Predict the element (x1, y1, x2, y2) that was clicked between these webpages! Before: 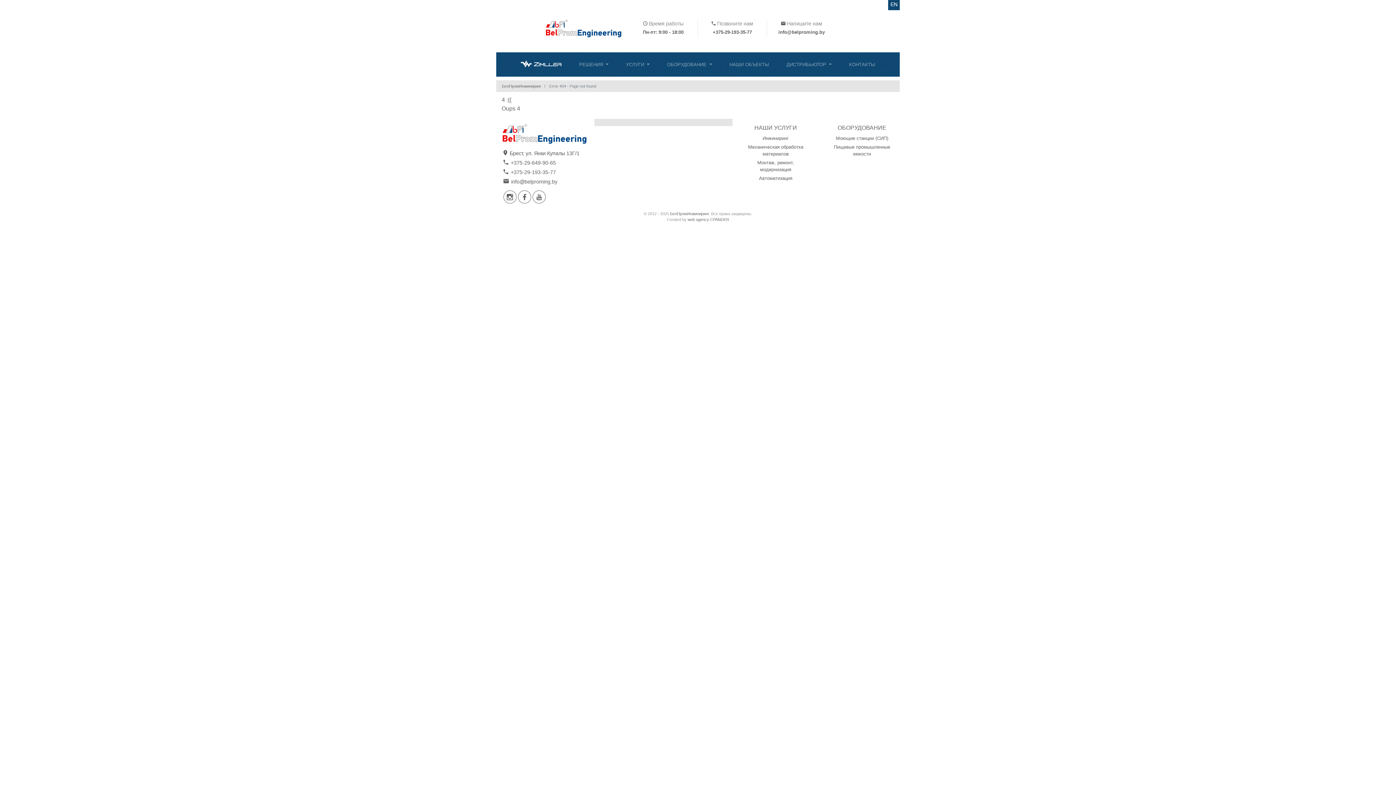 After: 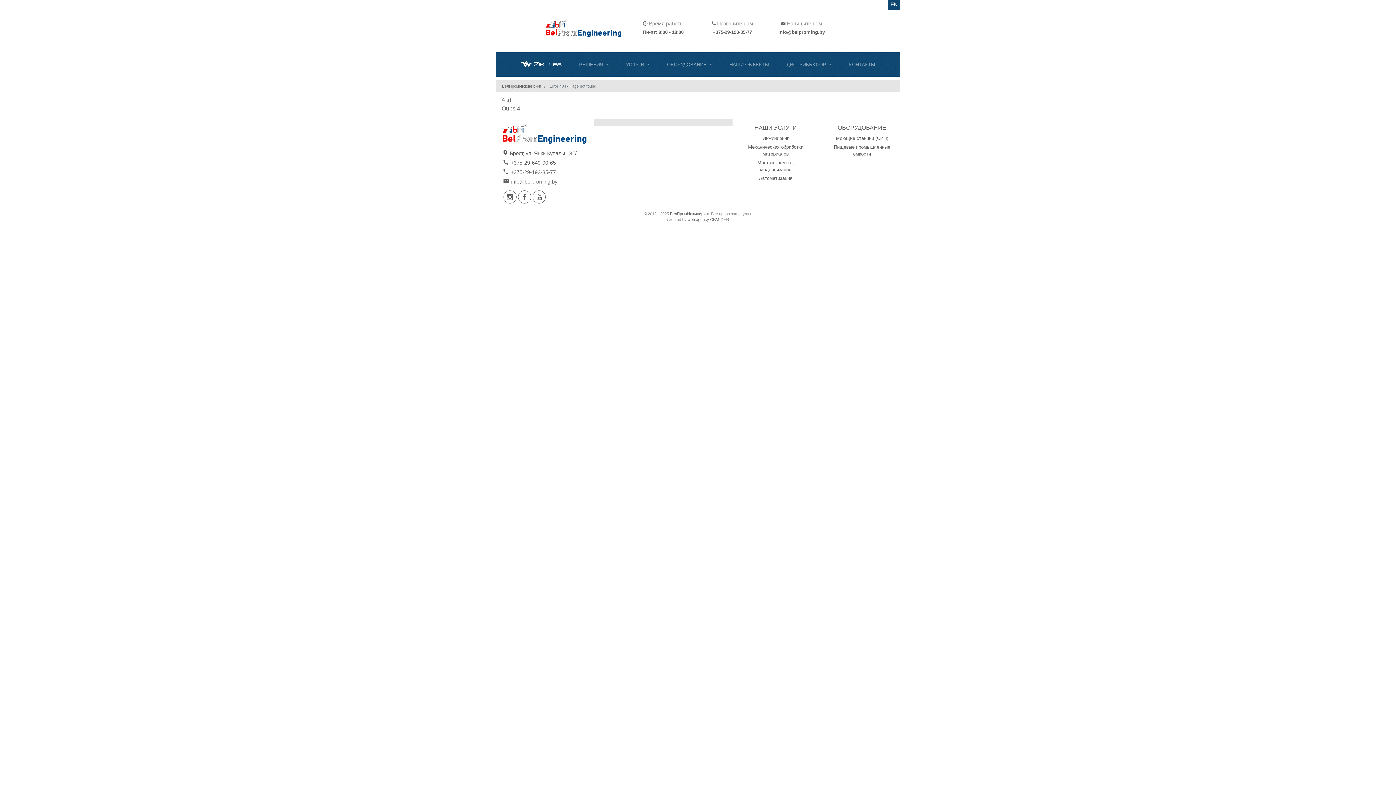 Action: bbox: (824, 134, 900, 141) label: Моющие станции (СИП)